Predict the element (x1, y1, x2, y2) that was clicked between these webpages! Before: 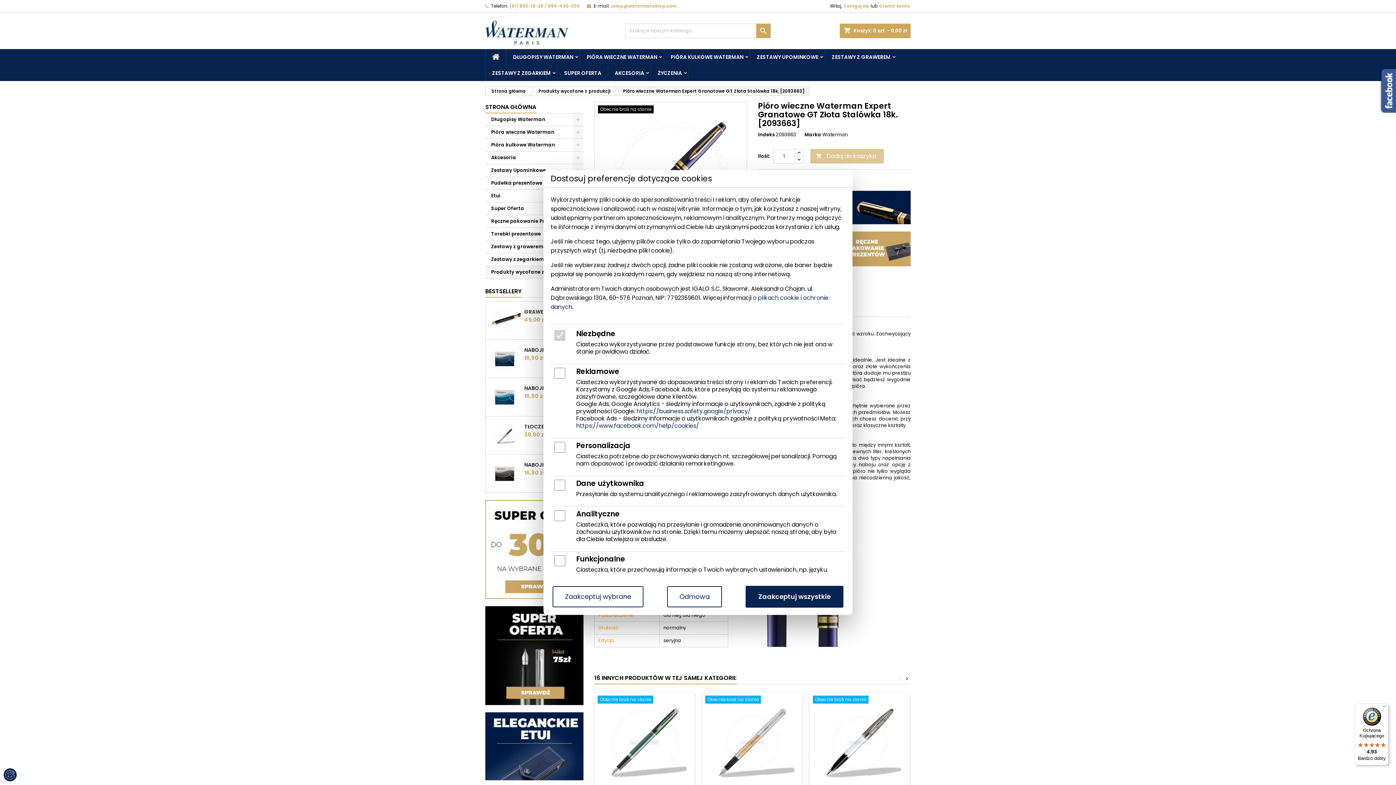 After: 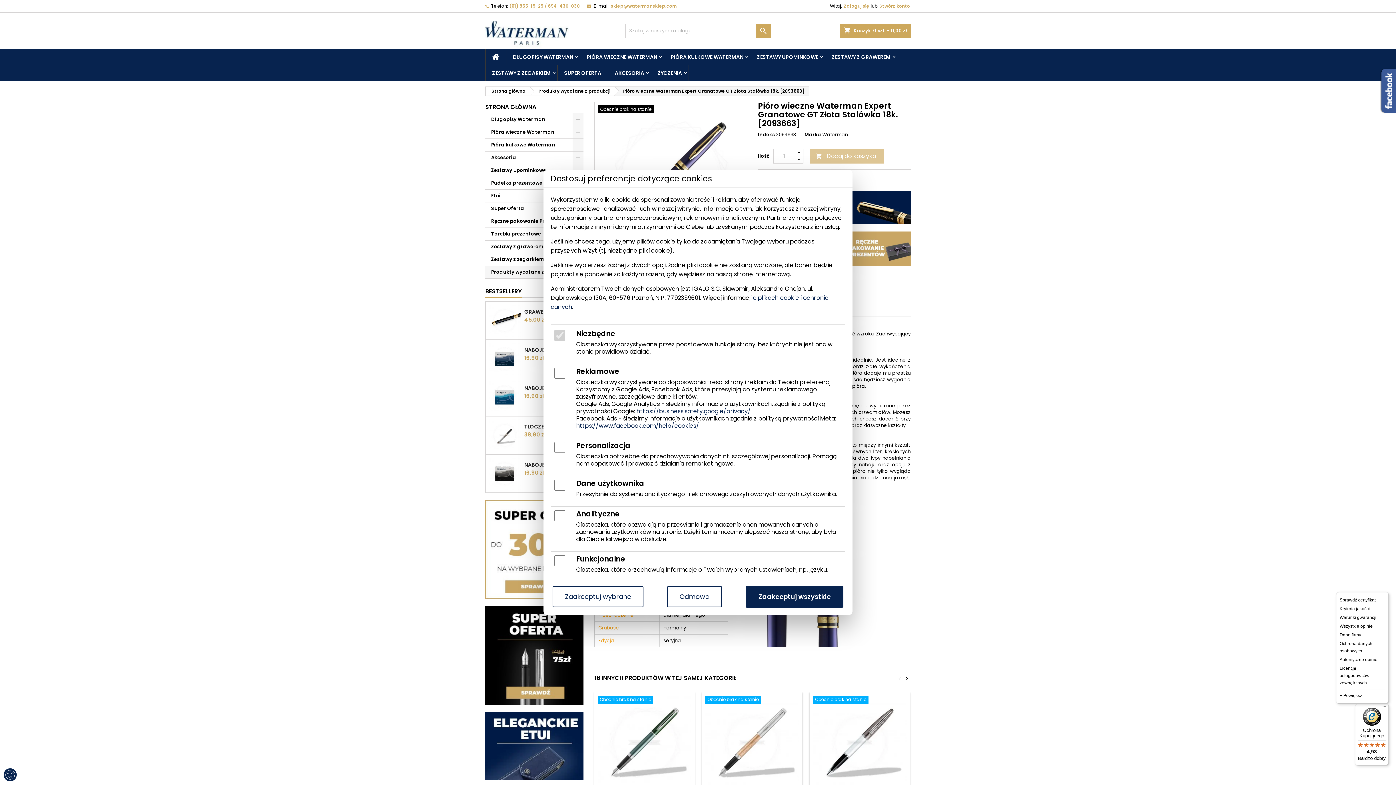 Action: bbox: (1380, 704, 1389, 712) label: Menu